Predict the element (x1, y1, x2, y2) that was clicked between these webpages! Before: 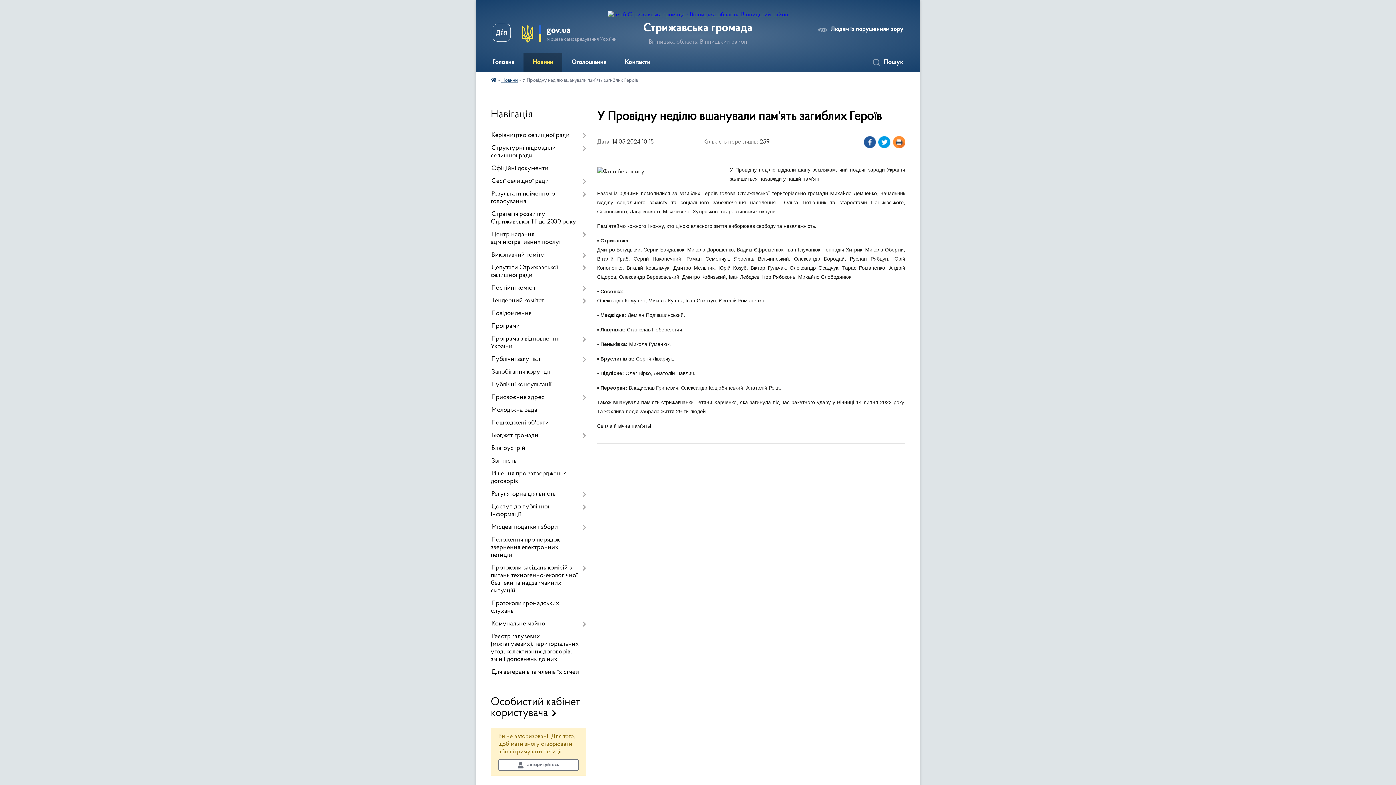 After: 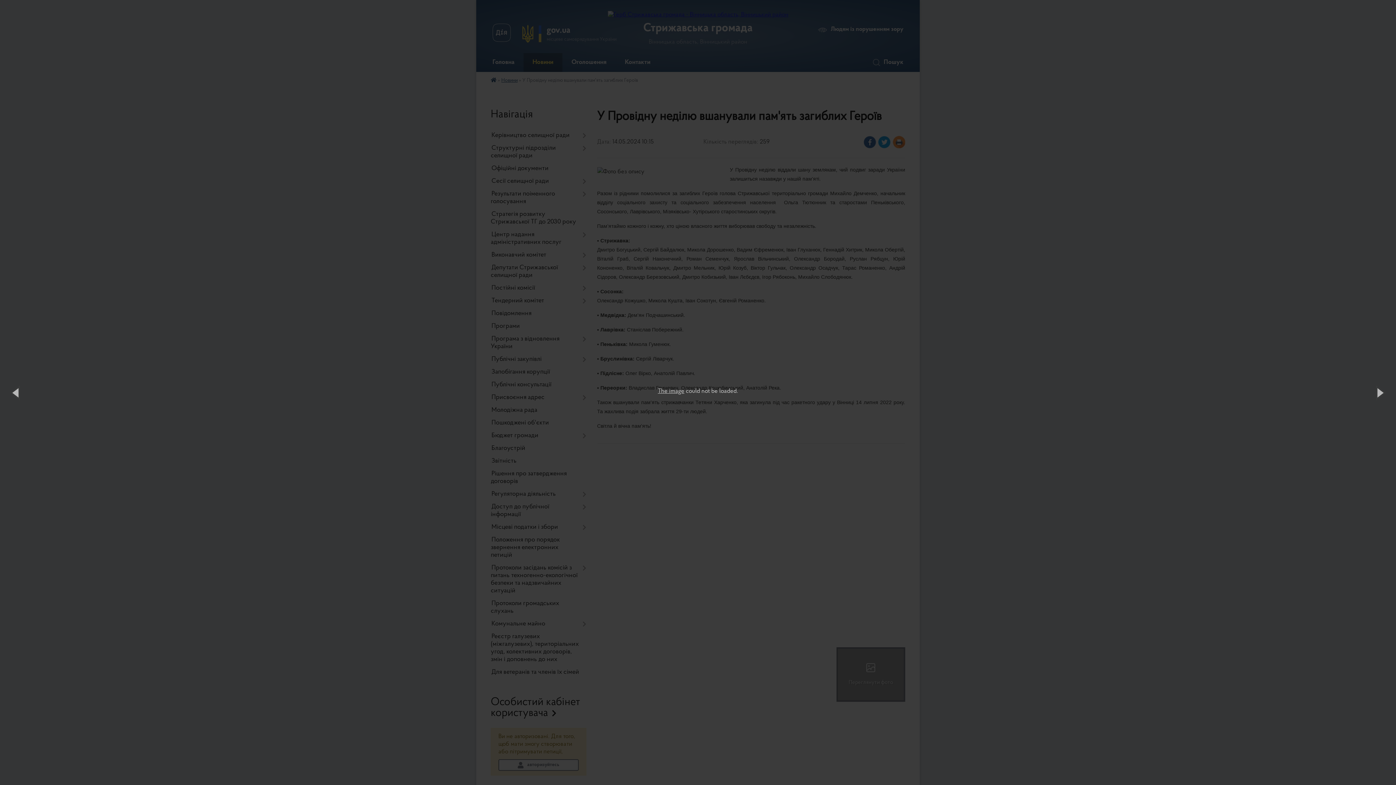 Action: bbox: (836, 647, 905, 702) label: 
Переглянути фото